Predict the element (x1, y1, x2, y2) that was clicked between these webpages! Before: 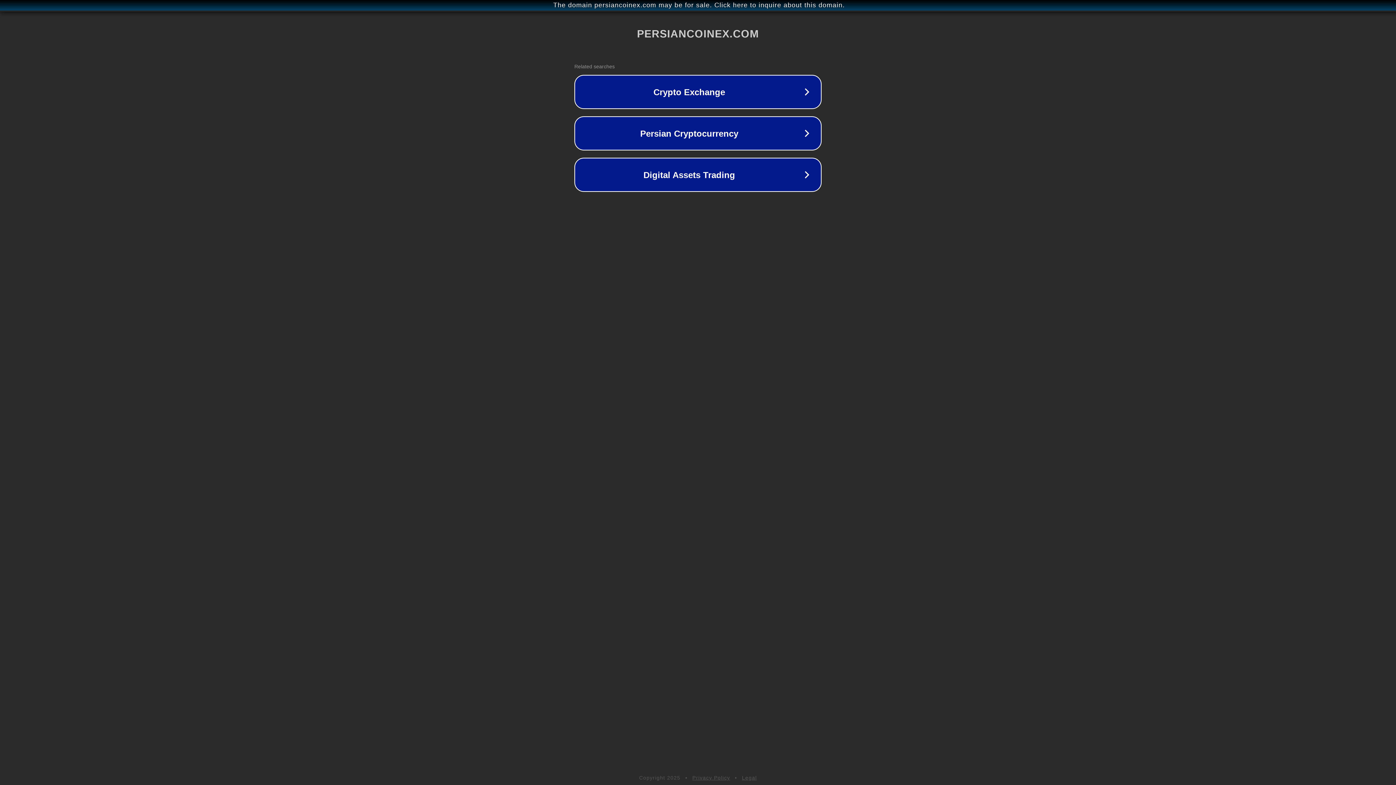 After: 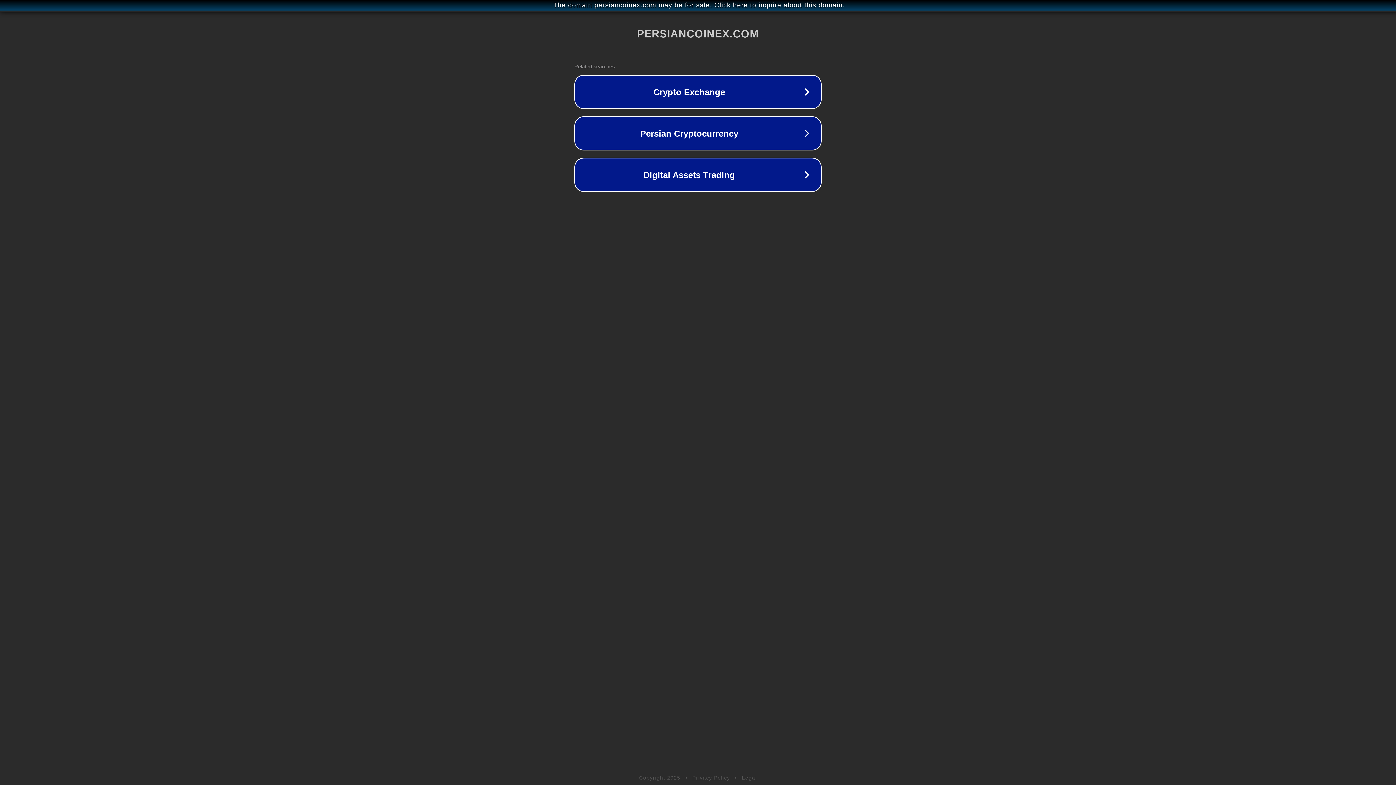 Action: label: Privacy Policy bbox: (692, 775, 730, 781)